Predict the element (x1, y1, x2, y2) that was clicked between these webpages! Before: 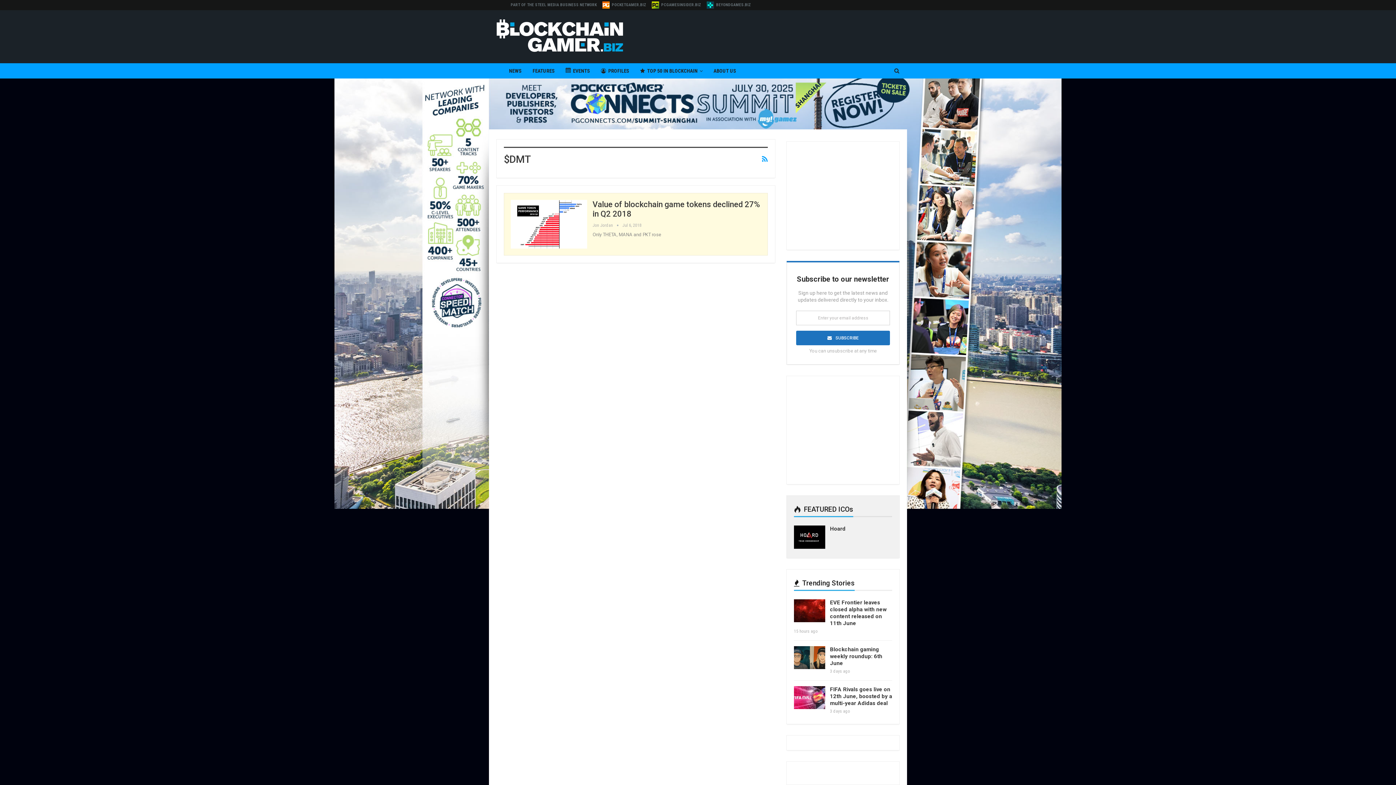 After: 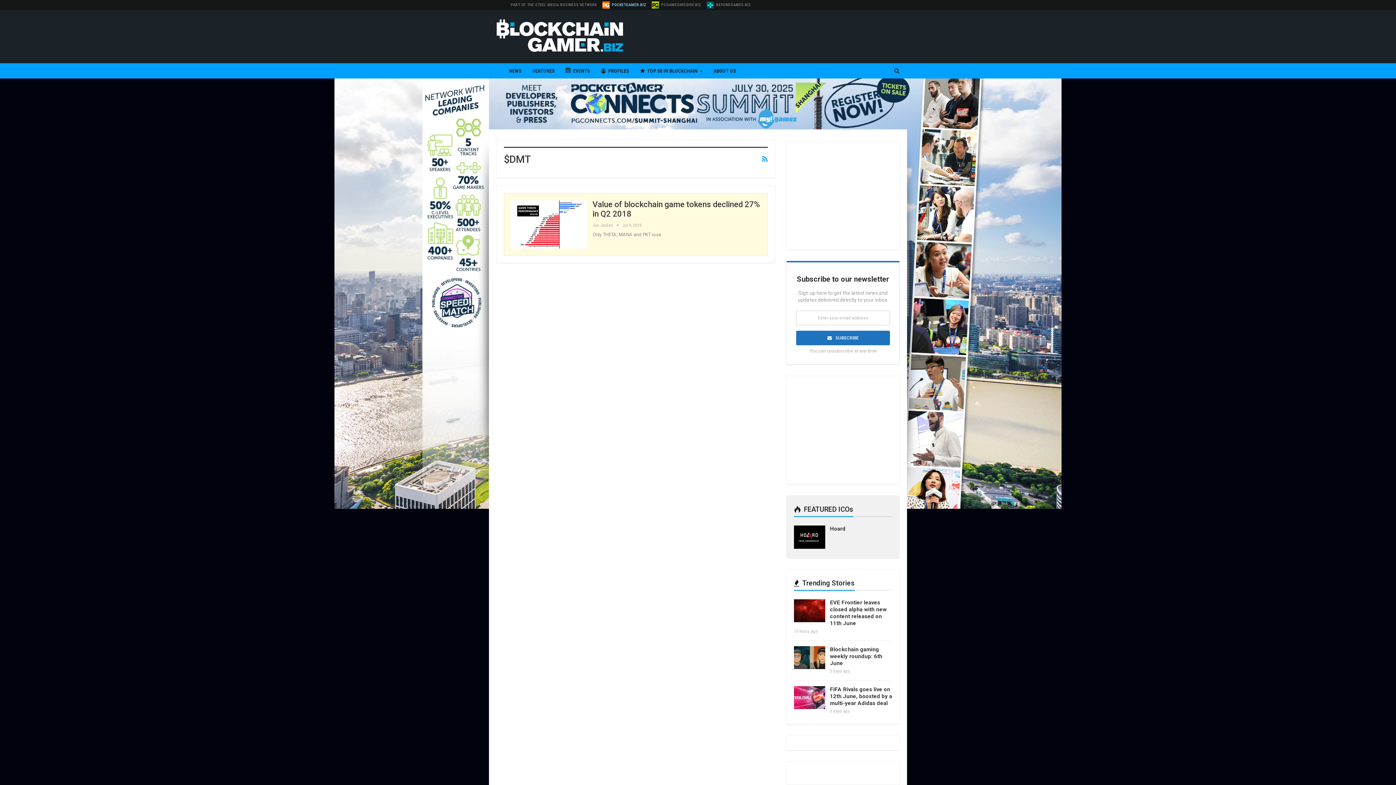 Action: label: POCKETGAMER.BIZ bbox: (602, 2, 646, 7)